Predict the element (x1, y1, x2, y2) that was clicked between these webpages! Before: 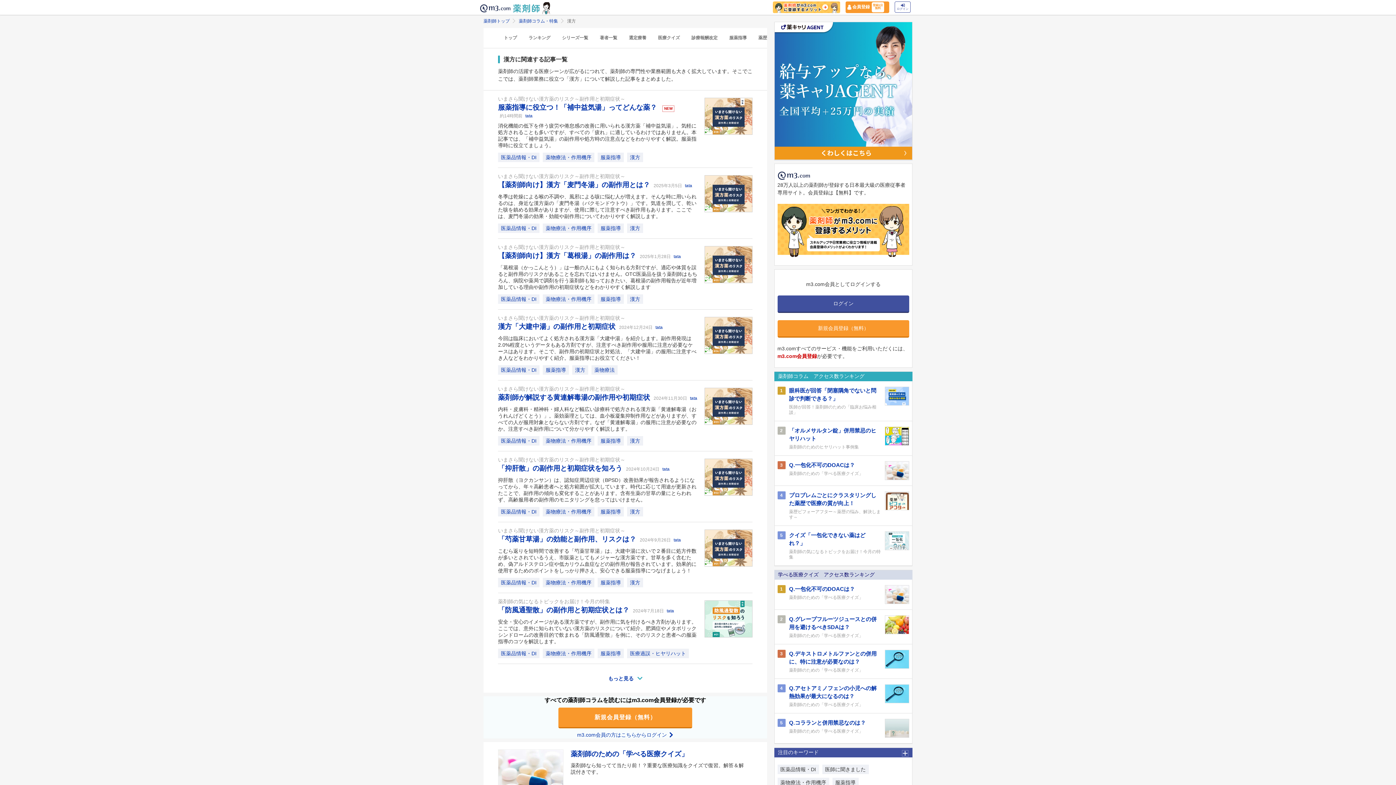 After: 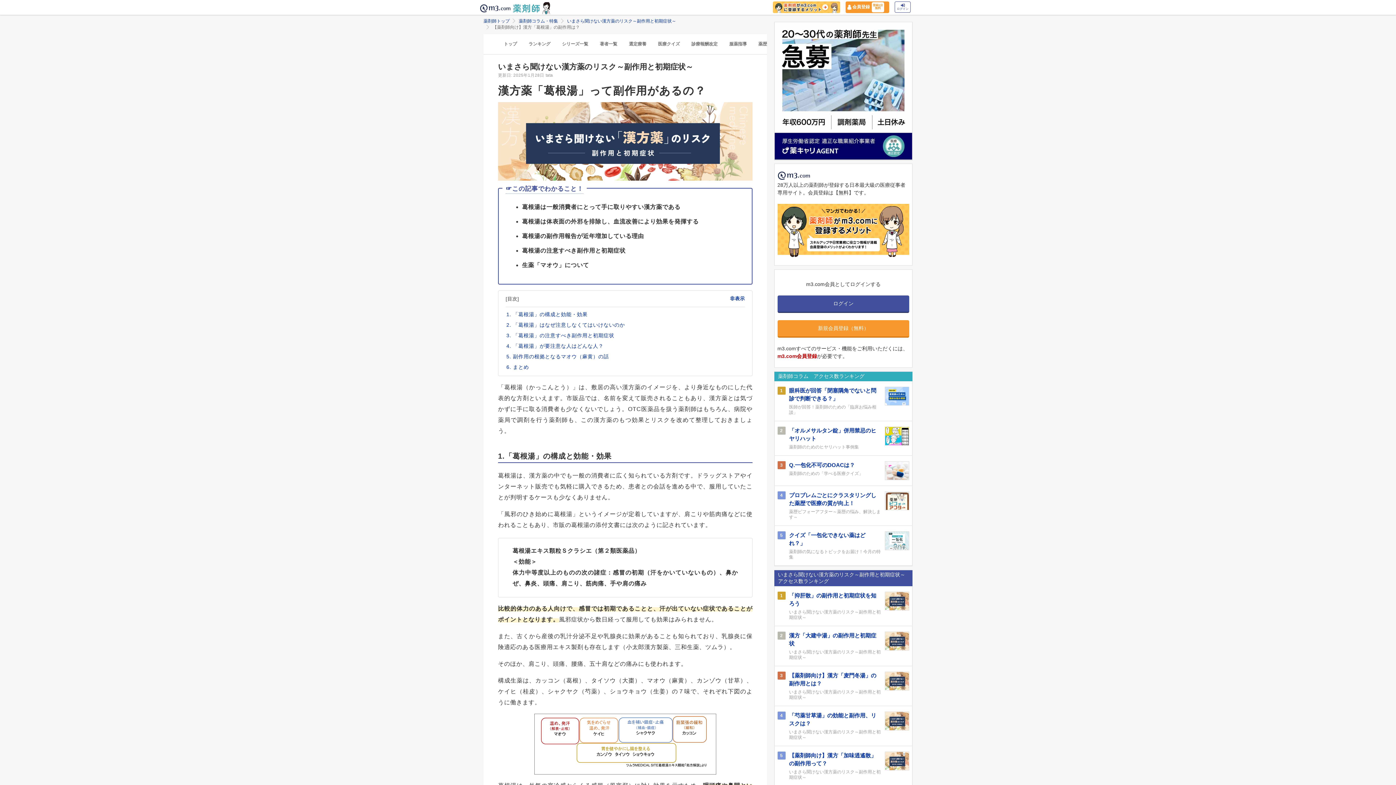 Action: label: 【薬剤師向け】漢方「葛根湯」の副作用は？  bbox: (498, 252, 638, 259)